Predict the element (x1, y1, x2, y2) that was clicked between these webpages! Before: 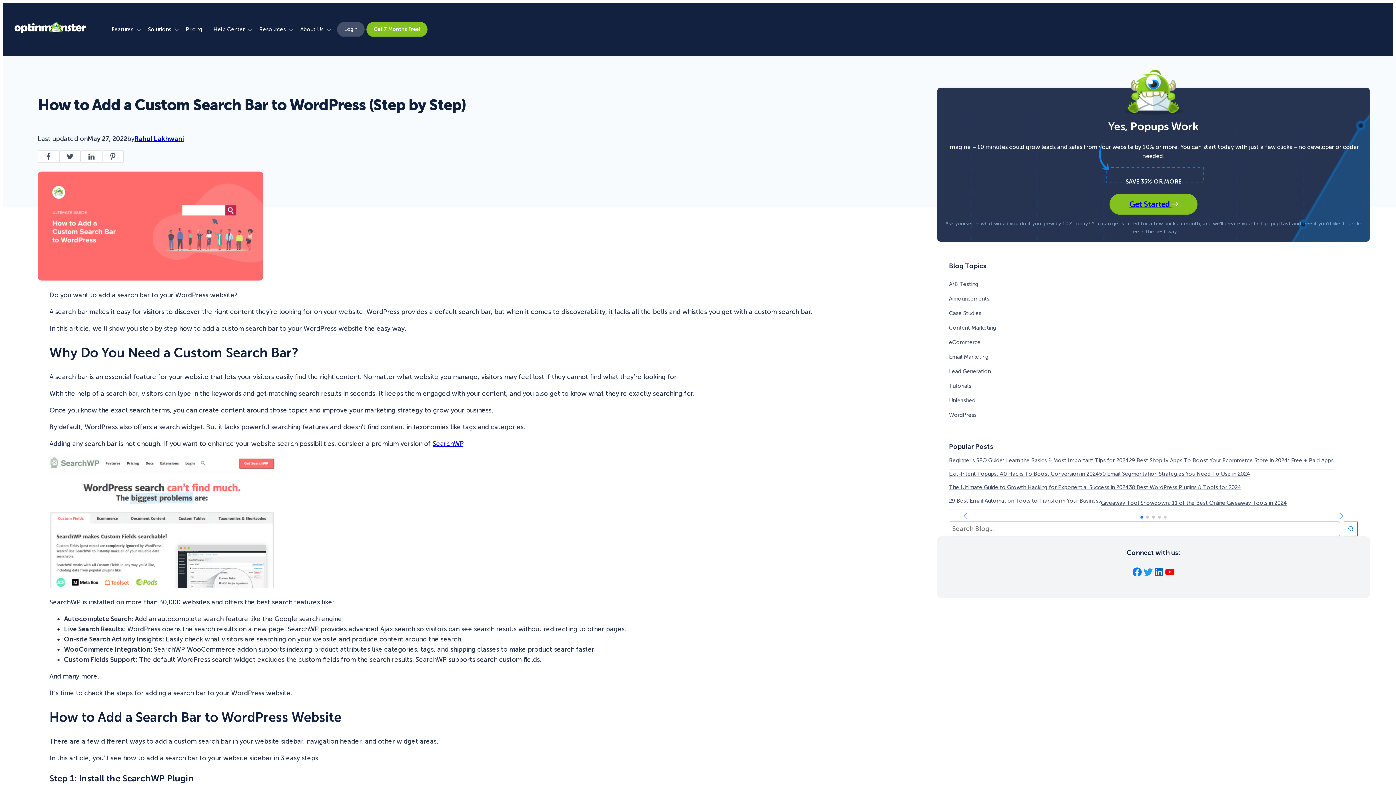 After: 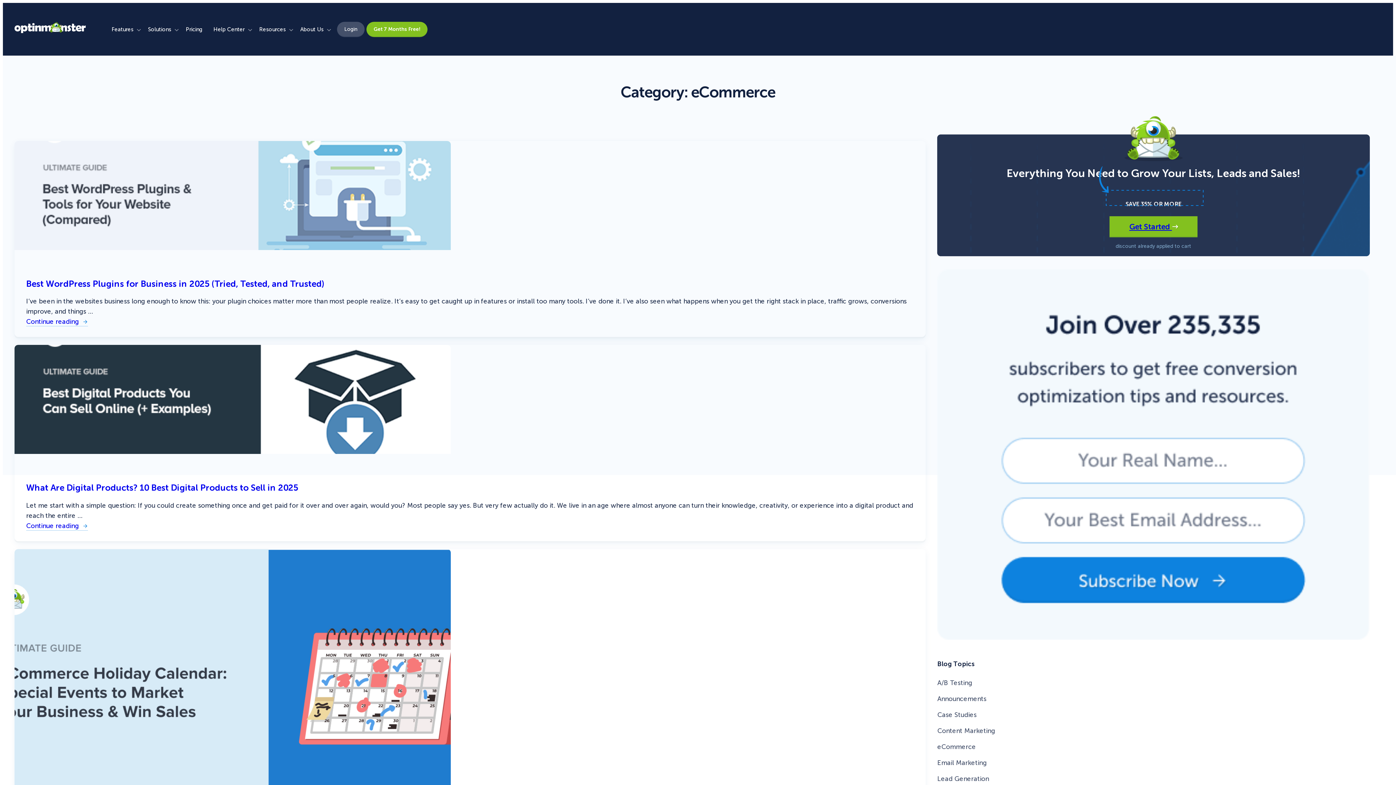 Action: bbox: (949, 339, 980, 345) label: eCommerce